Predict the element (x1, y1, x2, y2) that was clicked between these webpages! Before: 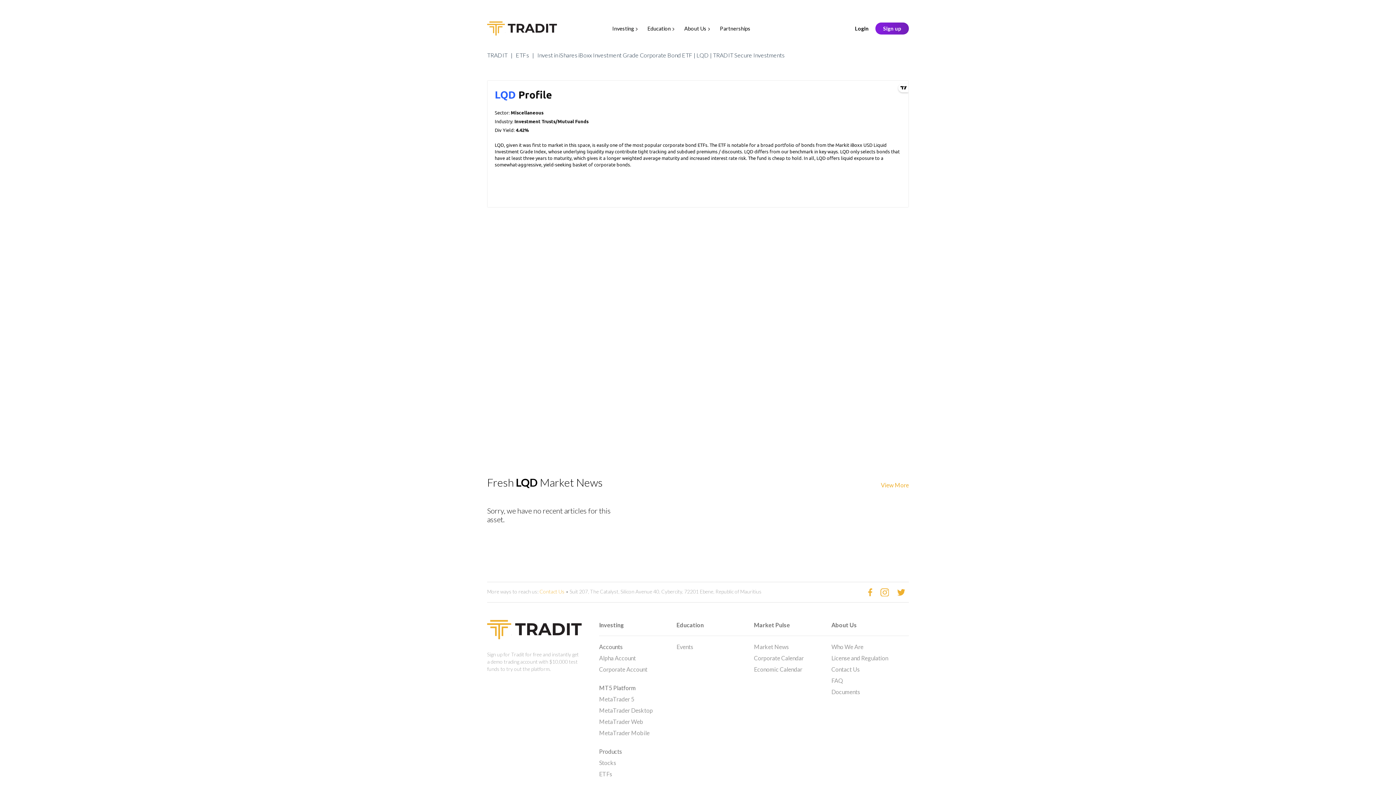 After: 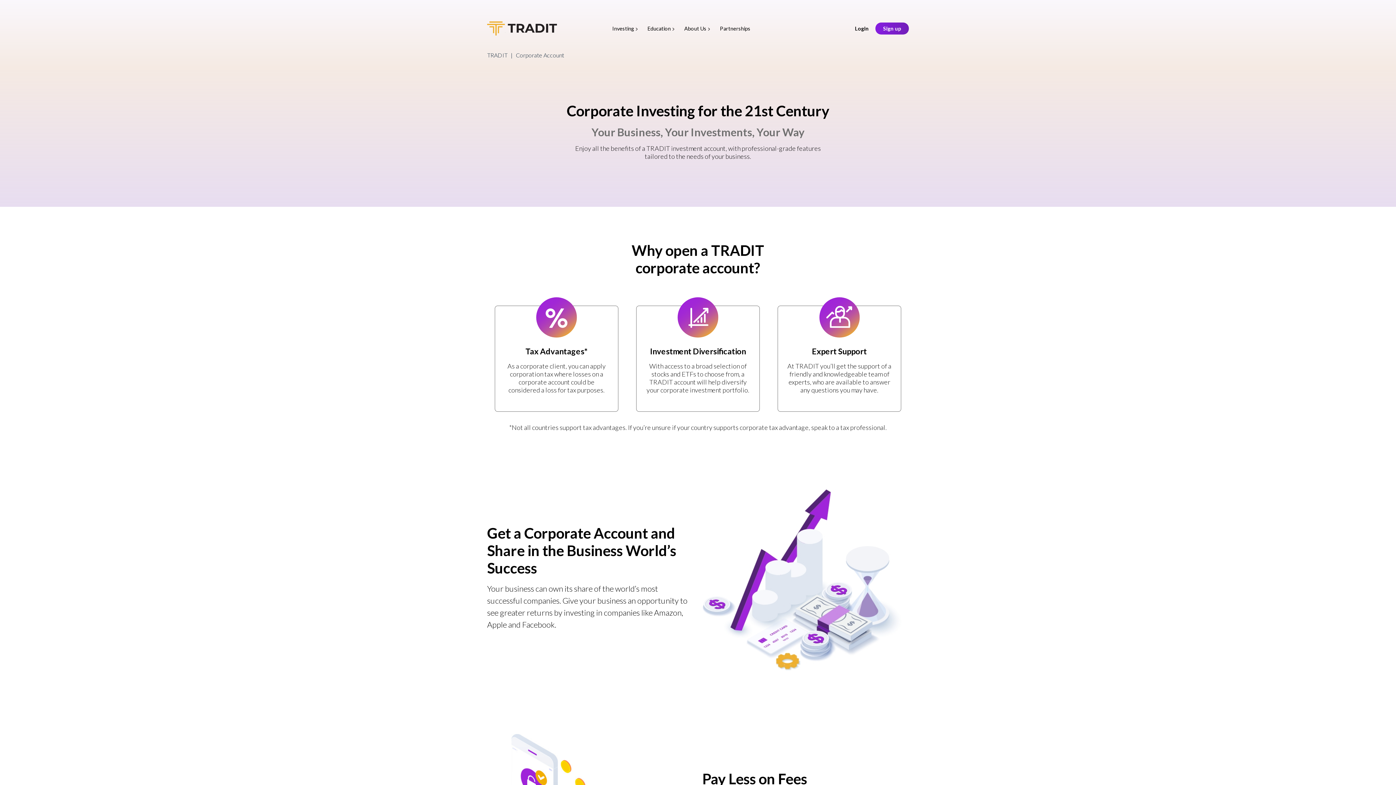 Action: bbox: (599, 666, 647, 673) label: Corporate Account